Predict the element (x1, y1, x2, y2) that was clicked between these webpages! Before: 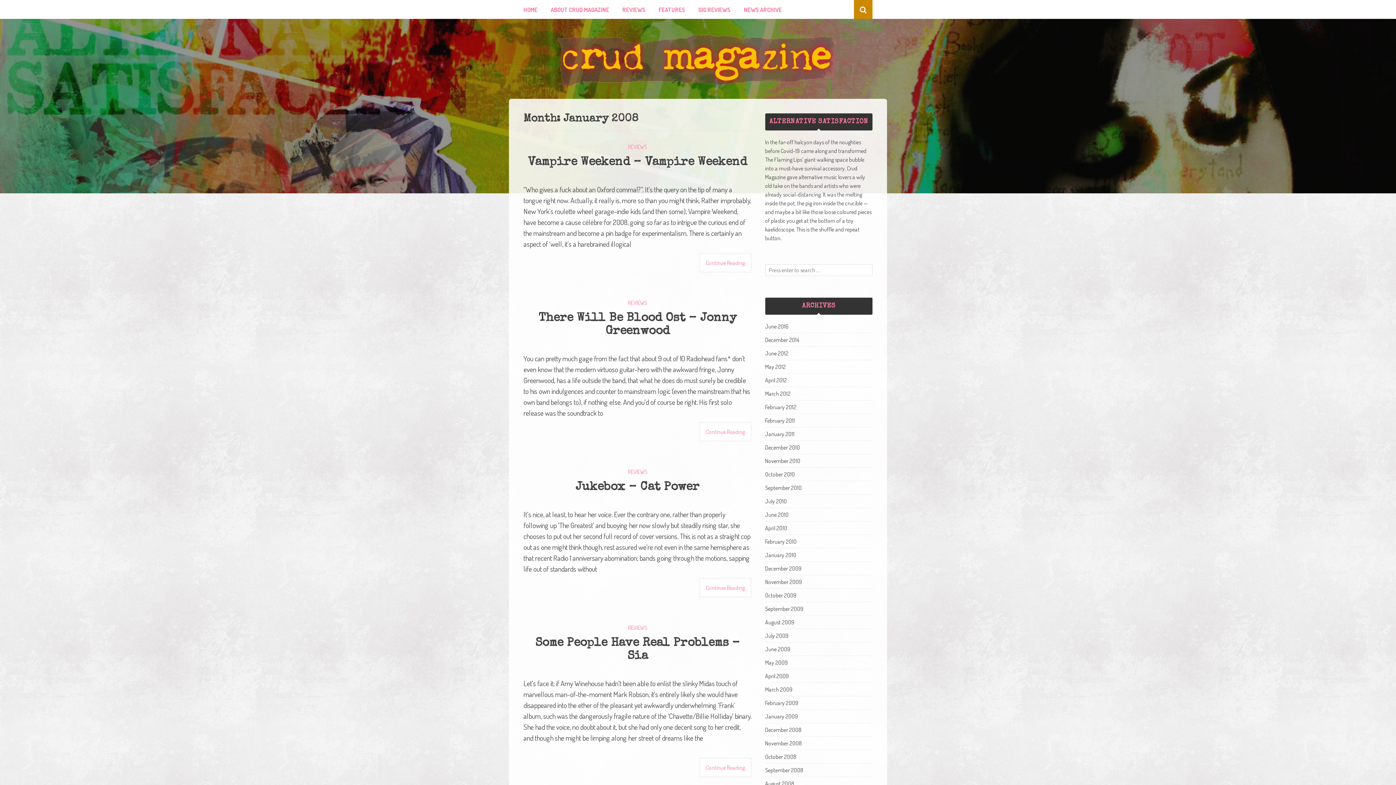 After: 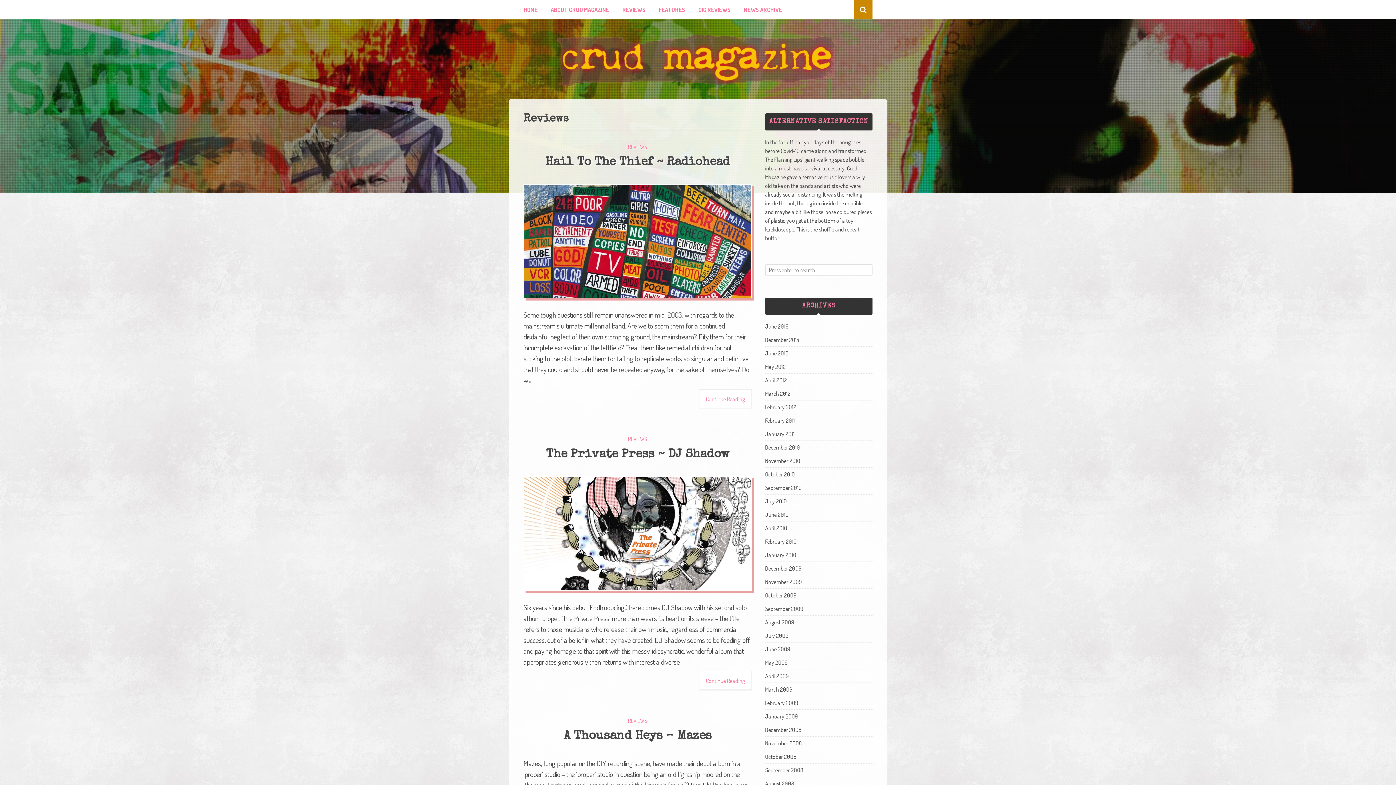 Action: label: REVIEWS bbox: (628, 143, 647, 150)